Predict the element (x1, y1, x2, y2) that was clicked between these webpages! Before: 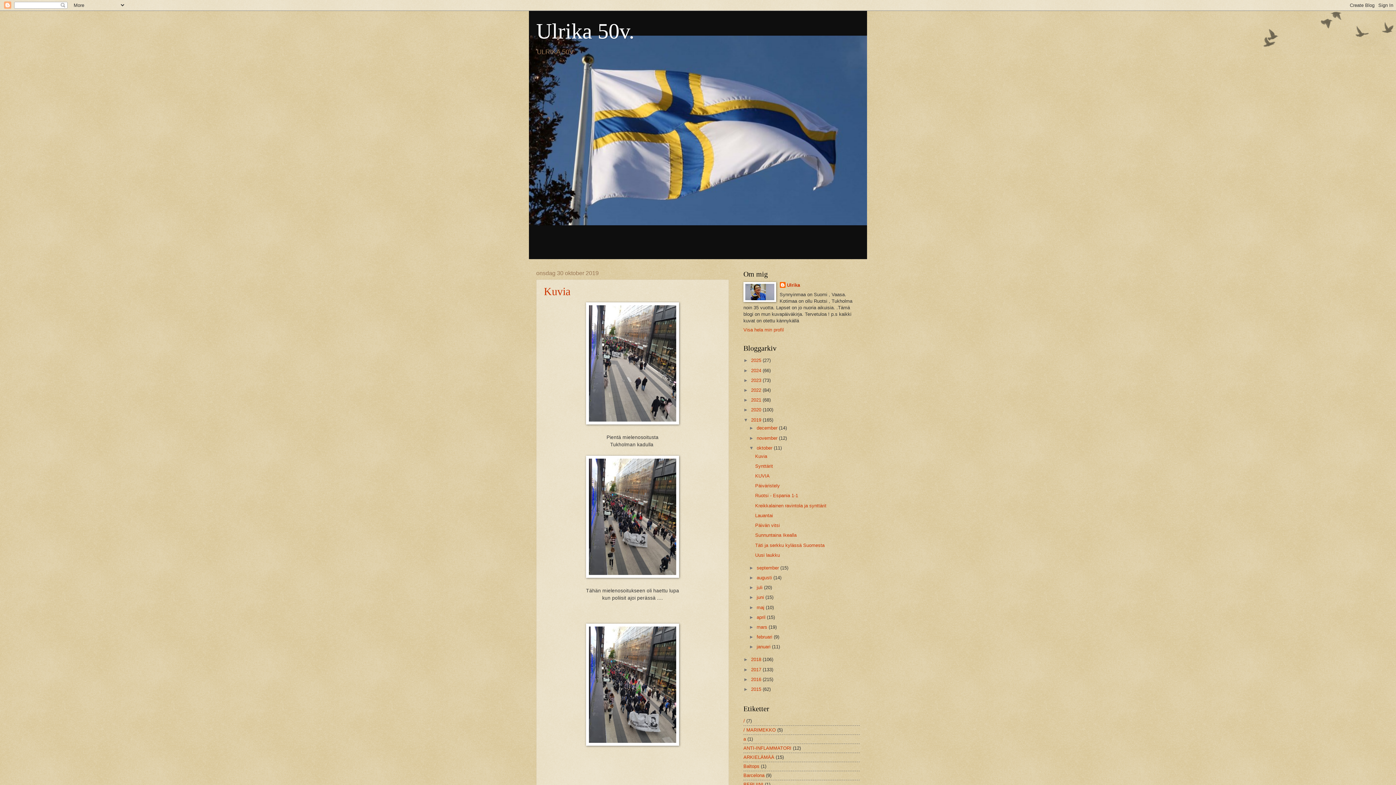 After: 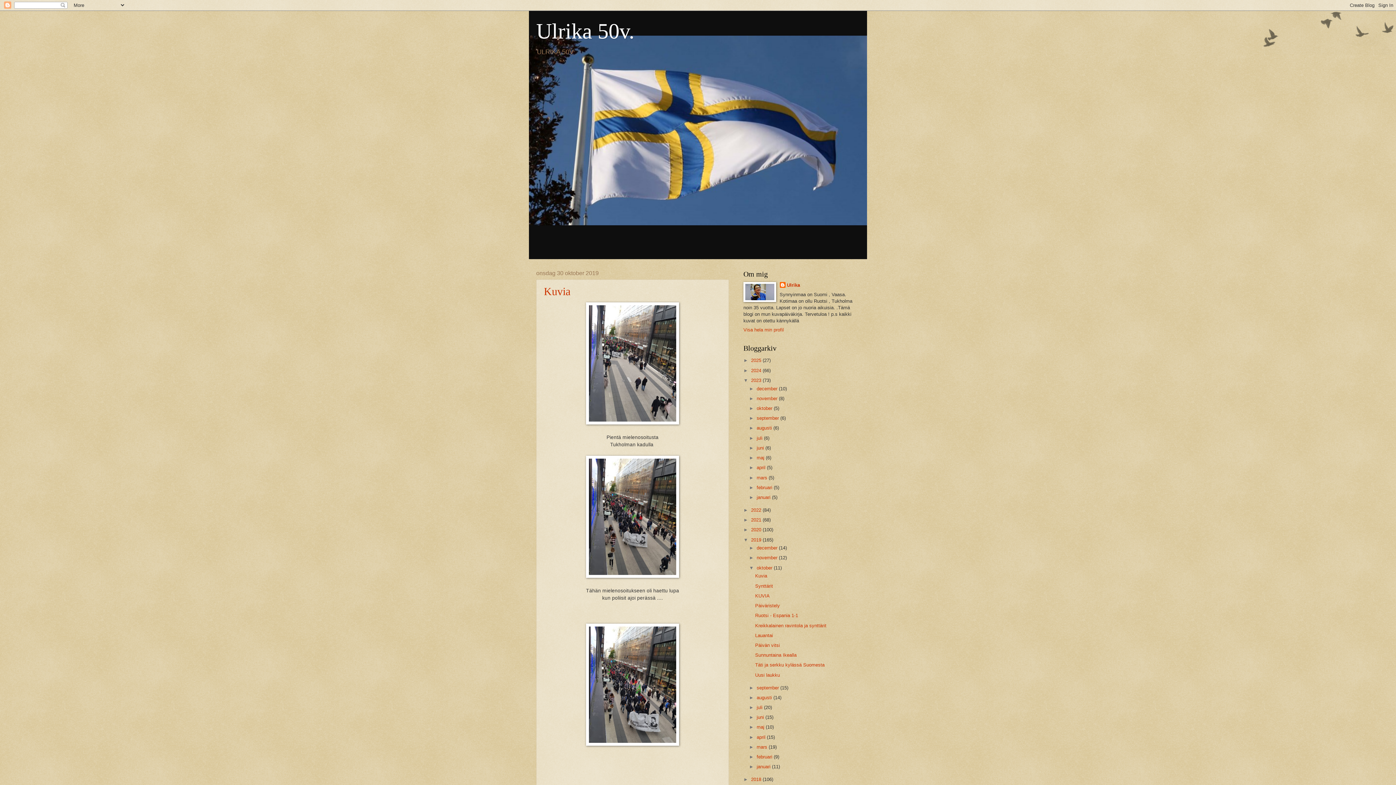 Action: label: ►   bbox: (743, 377, 751, 383)